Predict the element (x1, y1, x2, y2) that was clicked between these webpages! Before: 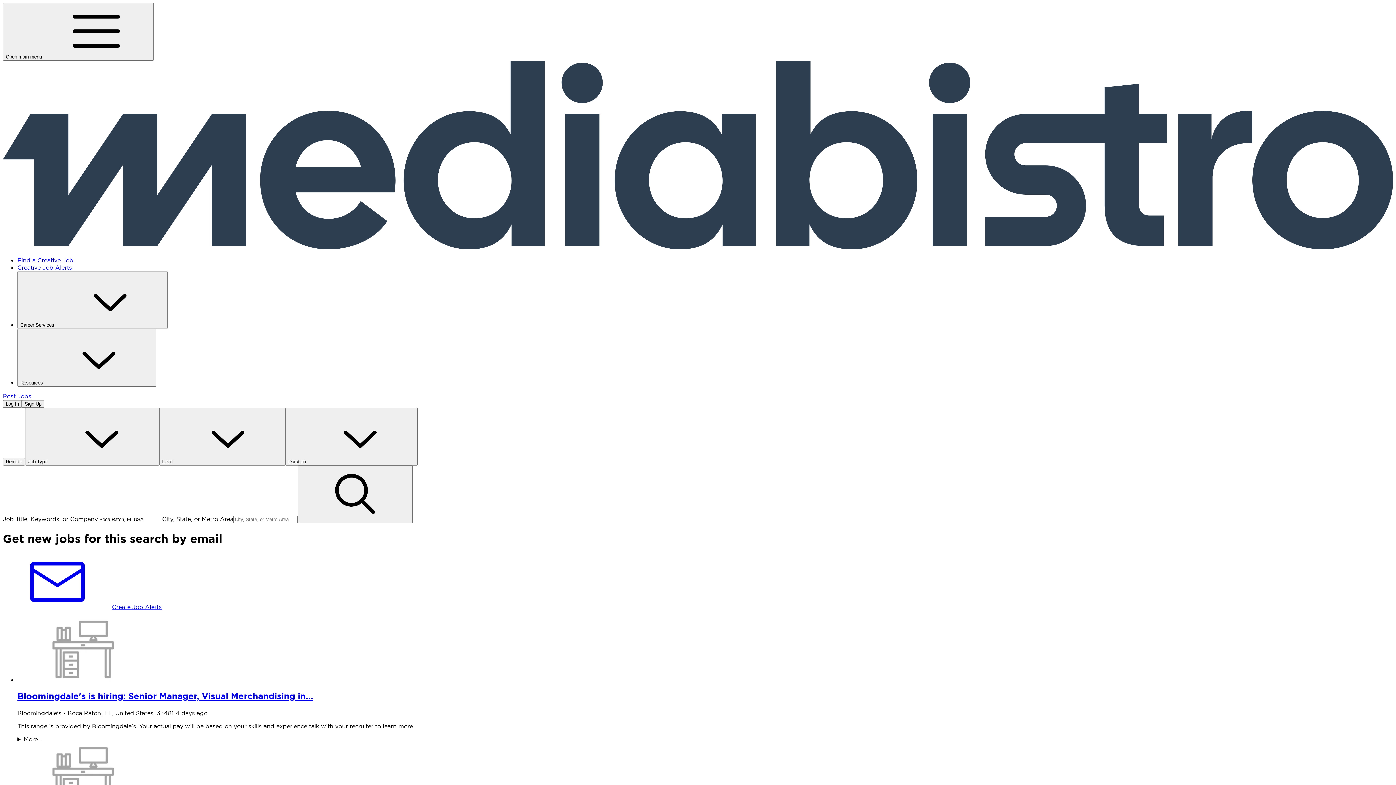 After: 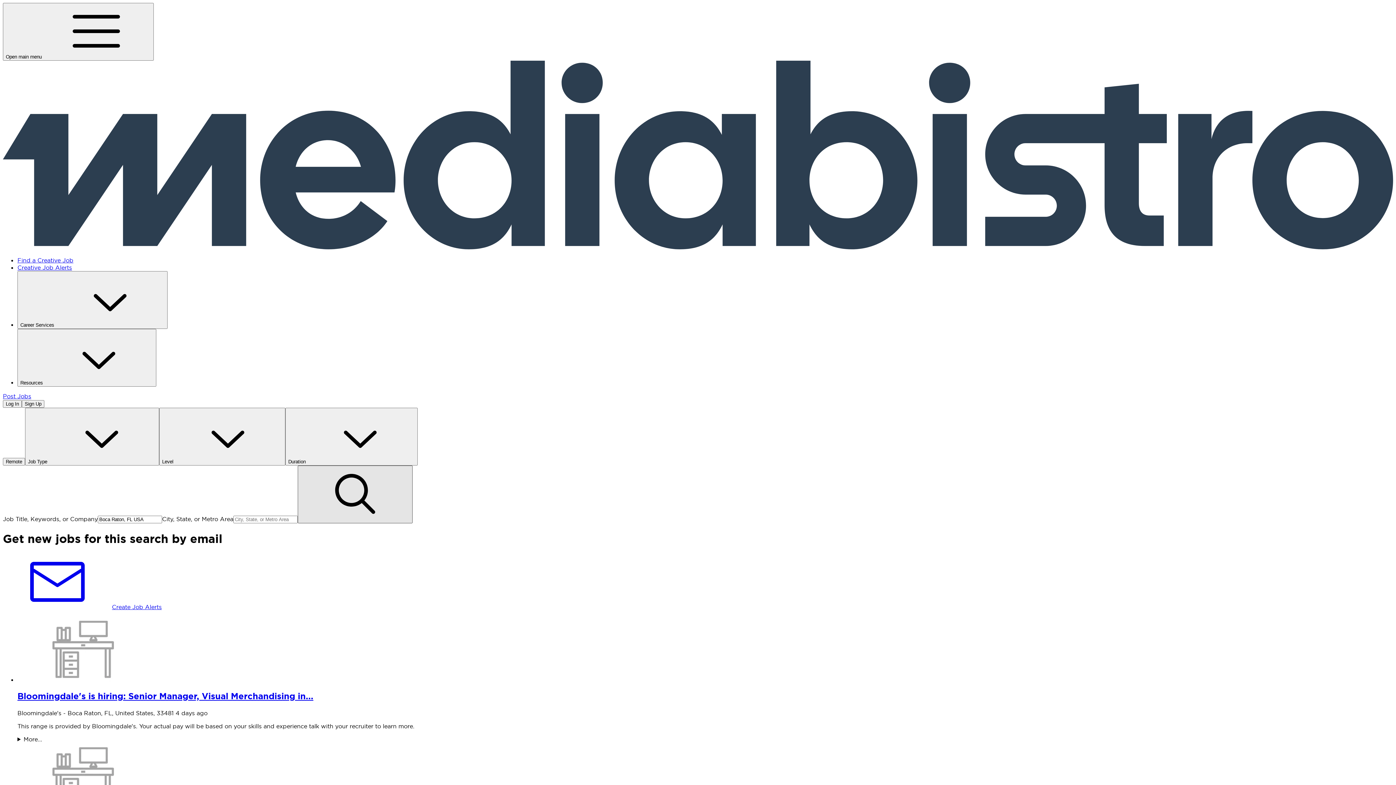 Action: label: search bbox: (297, 465, 412, 523)